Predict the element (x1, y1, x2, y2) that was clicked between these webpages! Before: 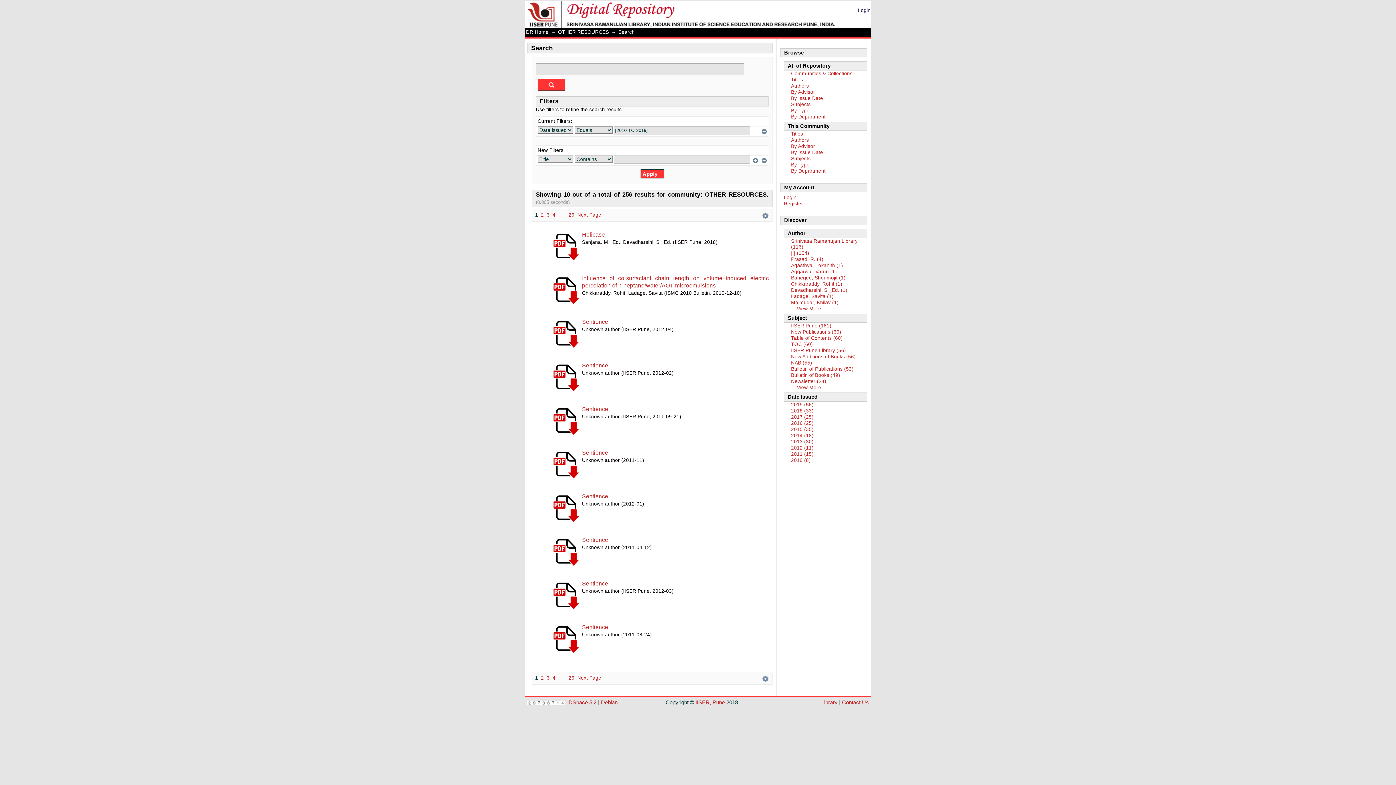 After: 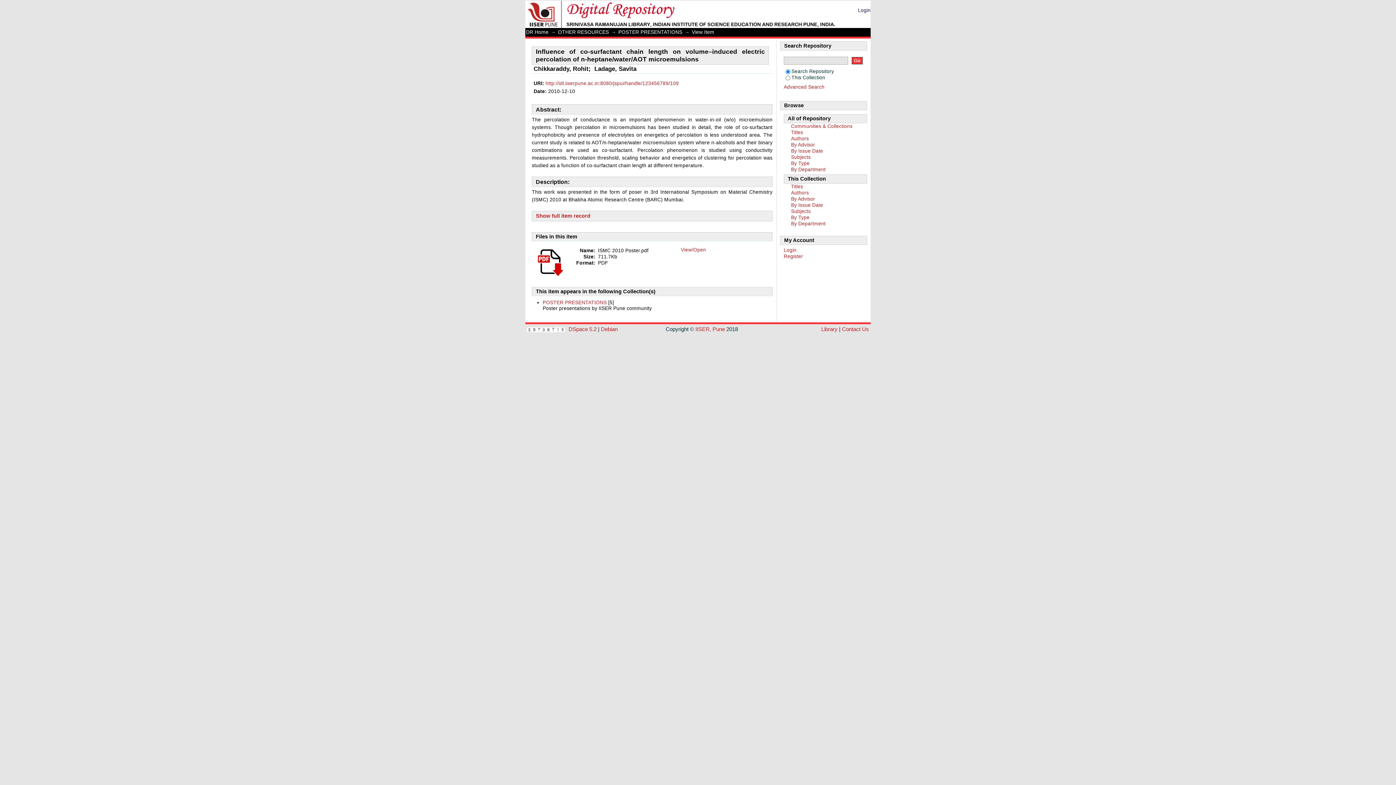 Action: bbox: (547, 300, 586, 305)